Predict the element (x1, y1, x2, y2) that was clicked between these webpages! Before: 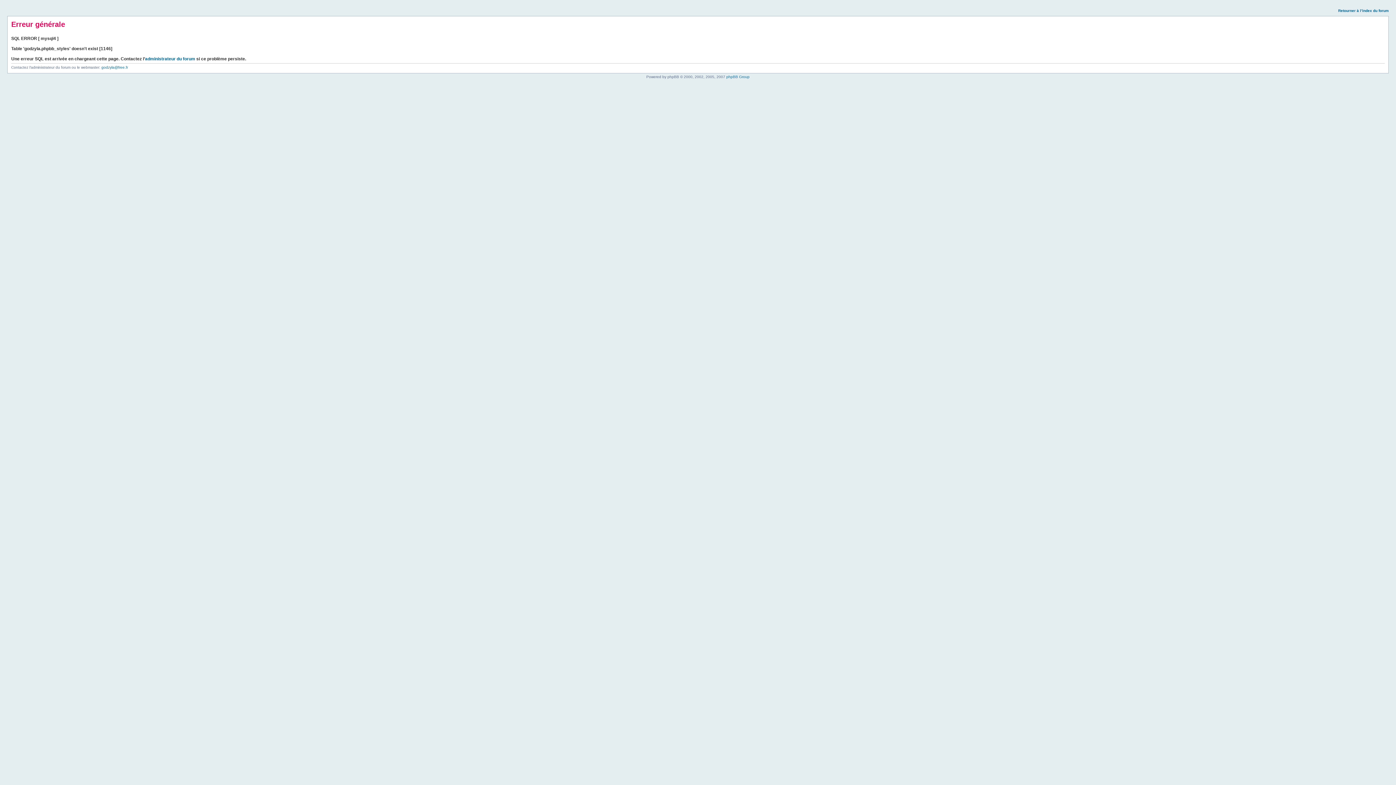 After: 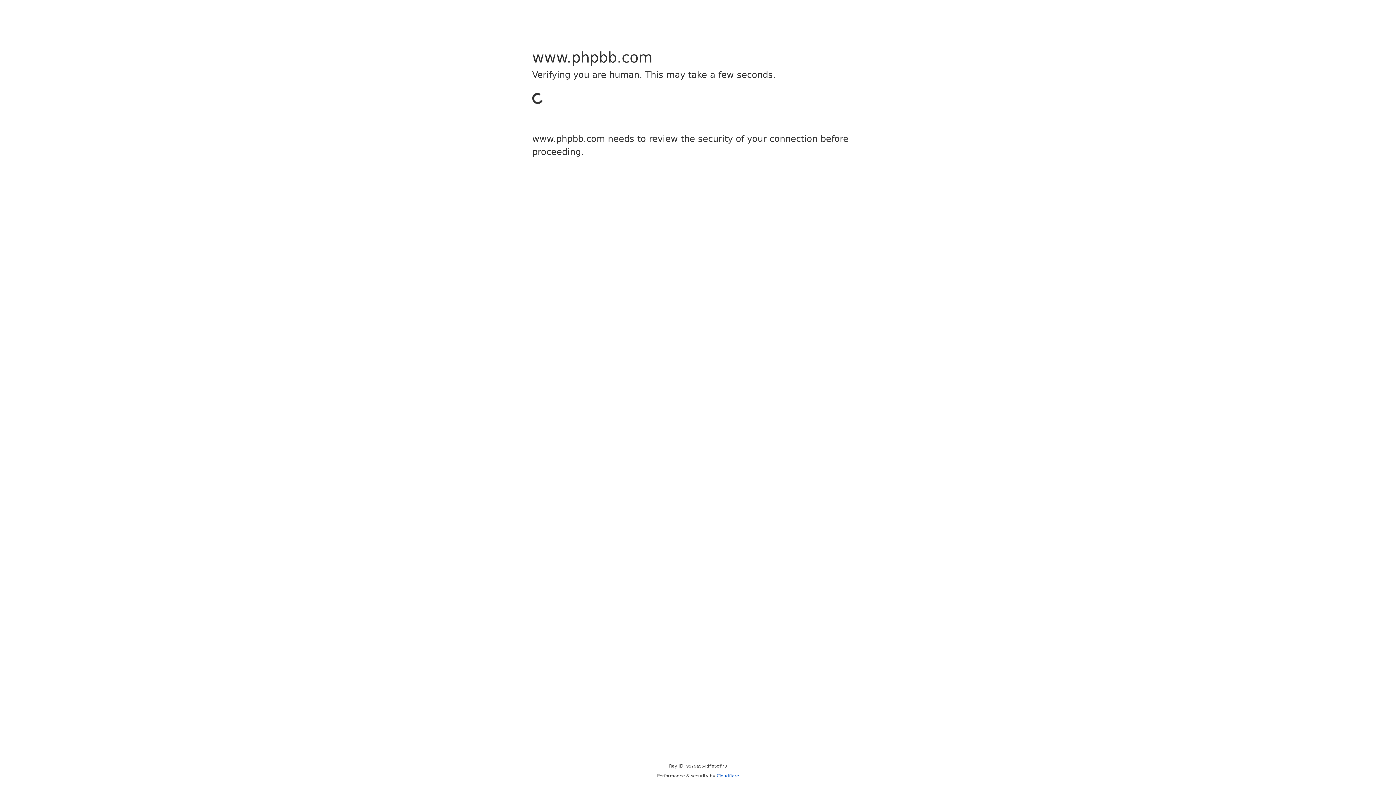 Action: label: phpBB Group bbox: (726, 74, 749, 78)